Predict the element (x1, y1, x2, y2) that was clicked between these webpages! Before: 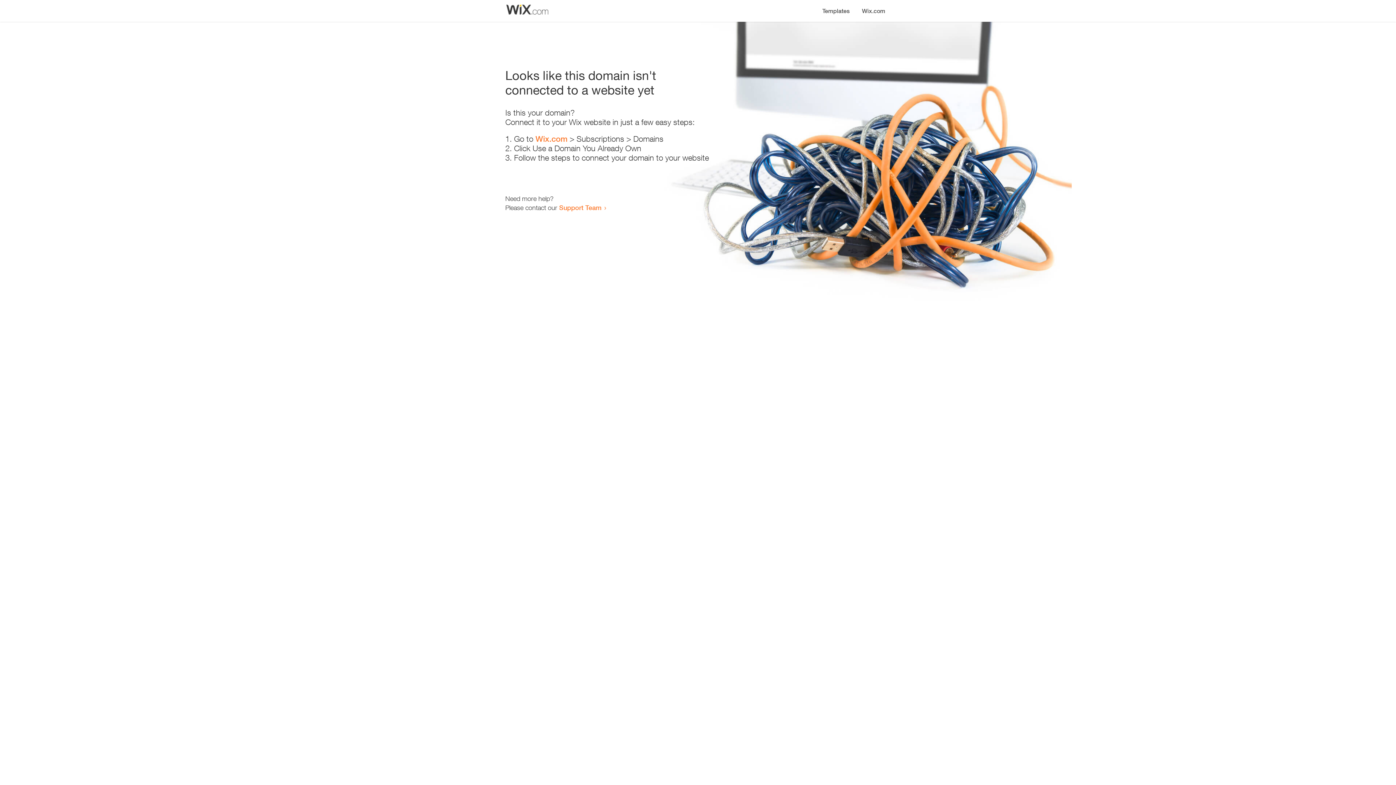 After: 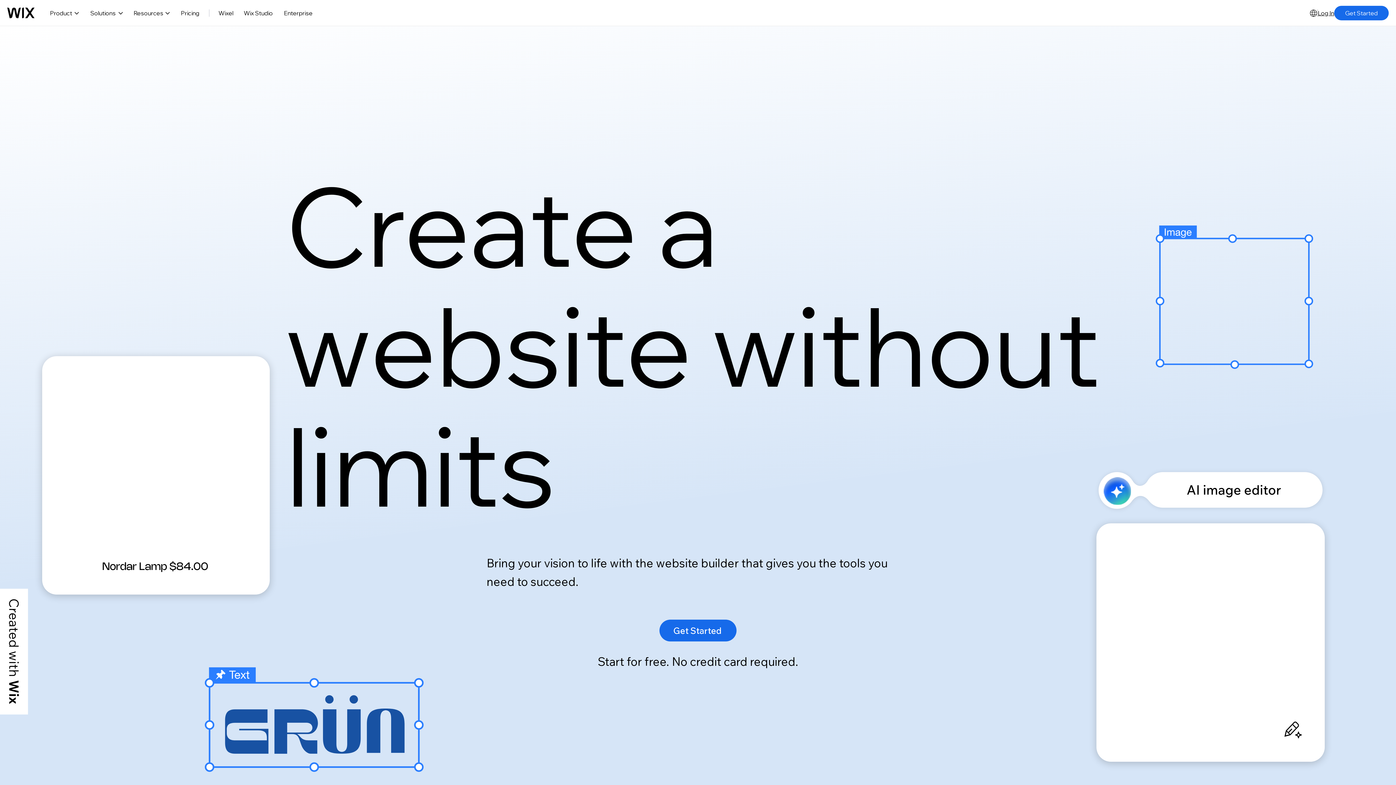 Action: label: Wix.com bbox: (535, 134, 567, 143)